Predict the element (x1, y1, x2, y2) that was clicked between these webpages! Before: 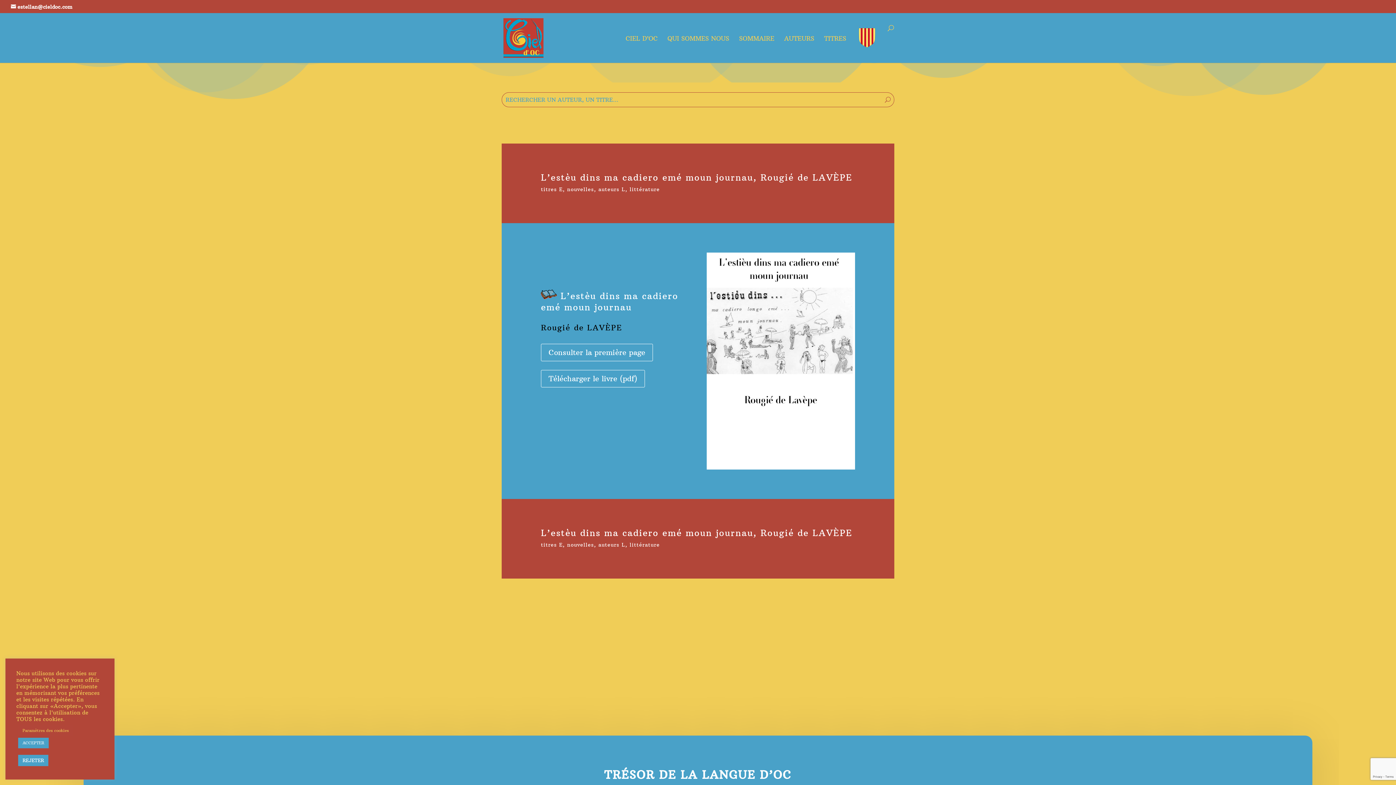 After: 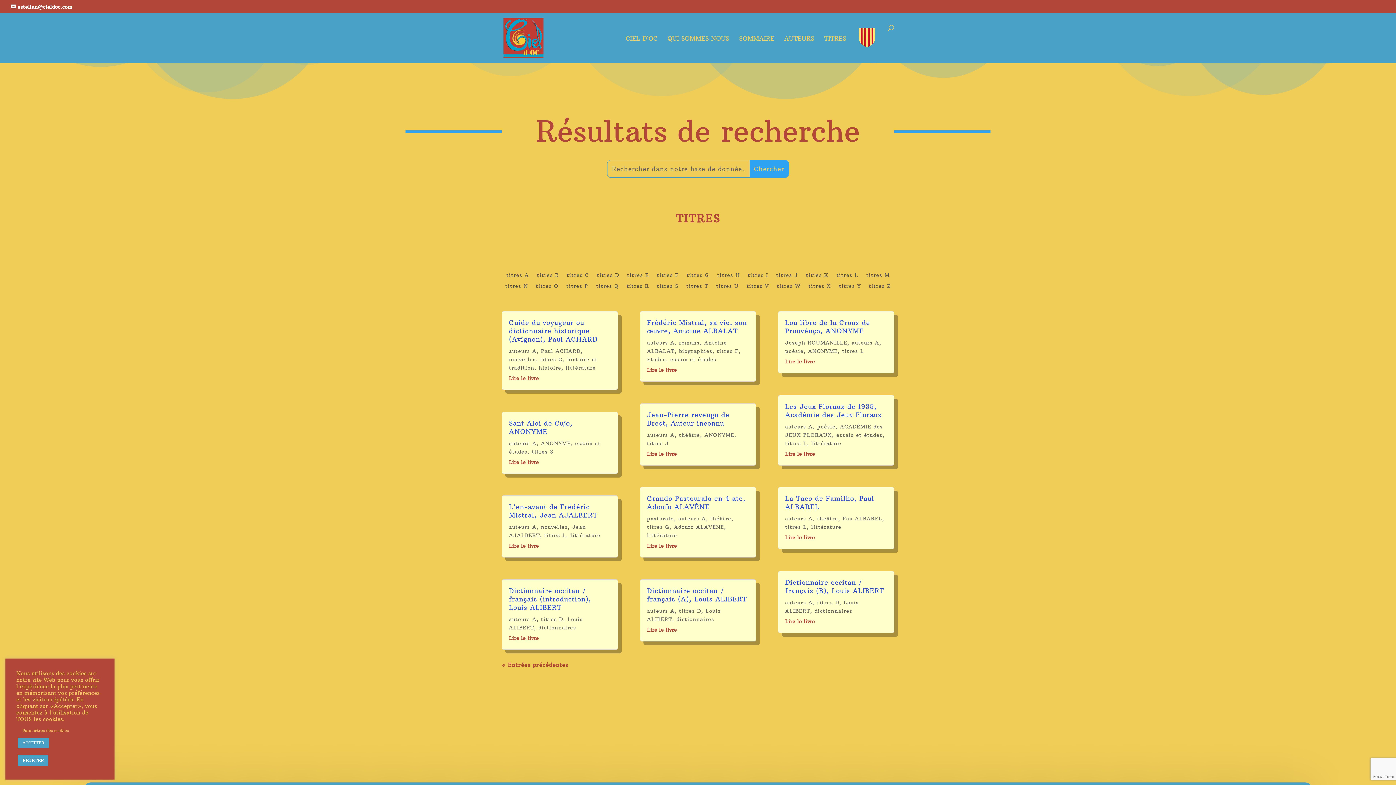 Action: label: TITRES bbox: (824, 36, 846, 53)